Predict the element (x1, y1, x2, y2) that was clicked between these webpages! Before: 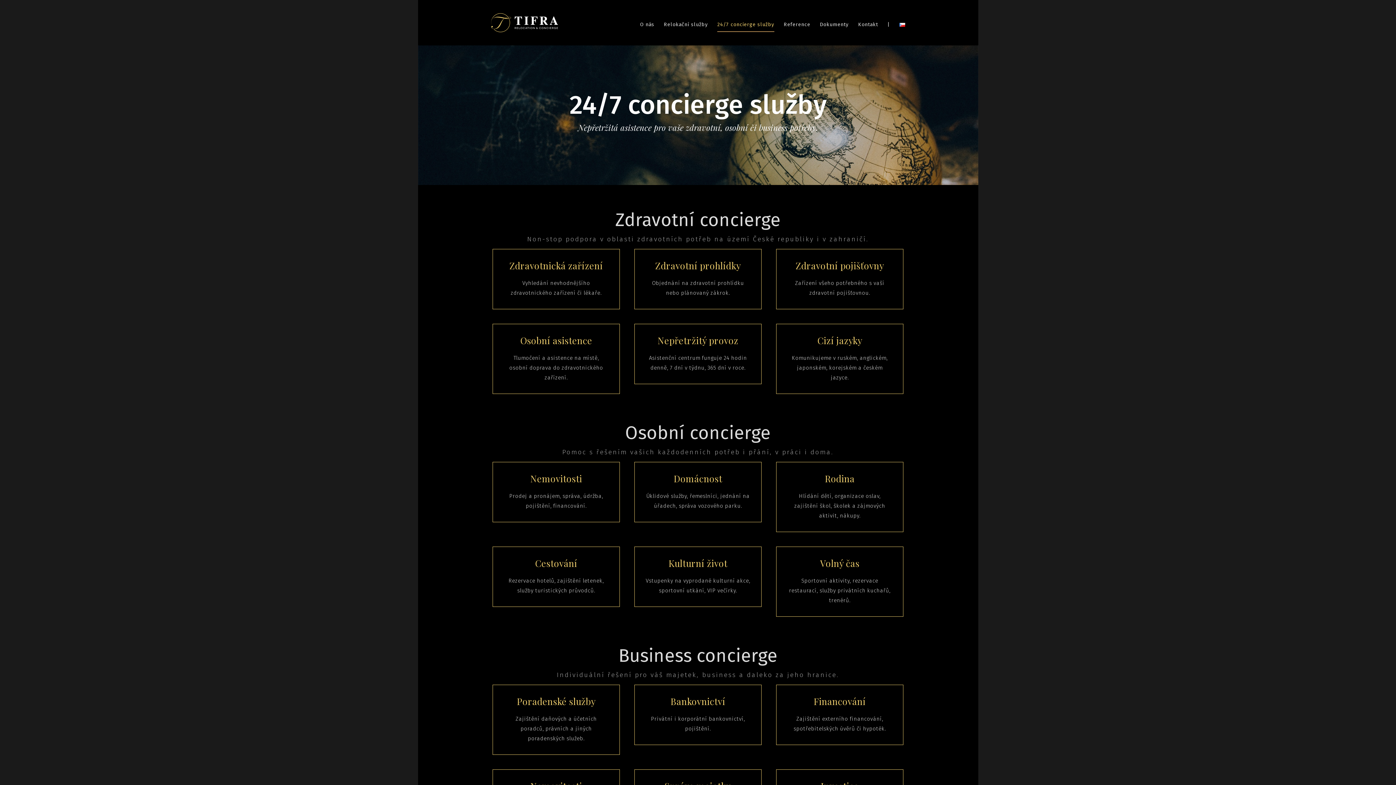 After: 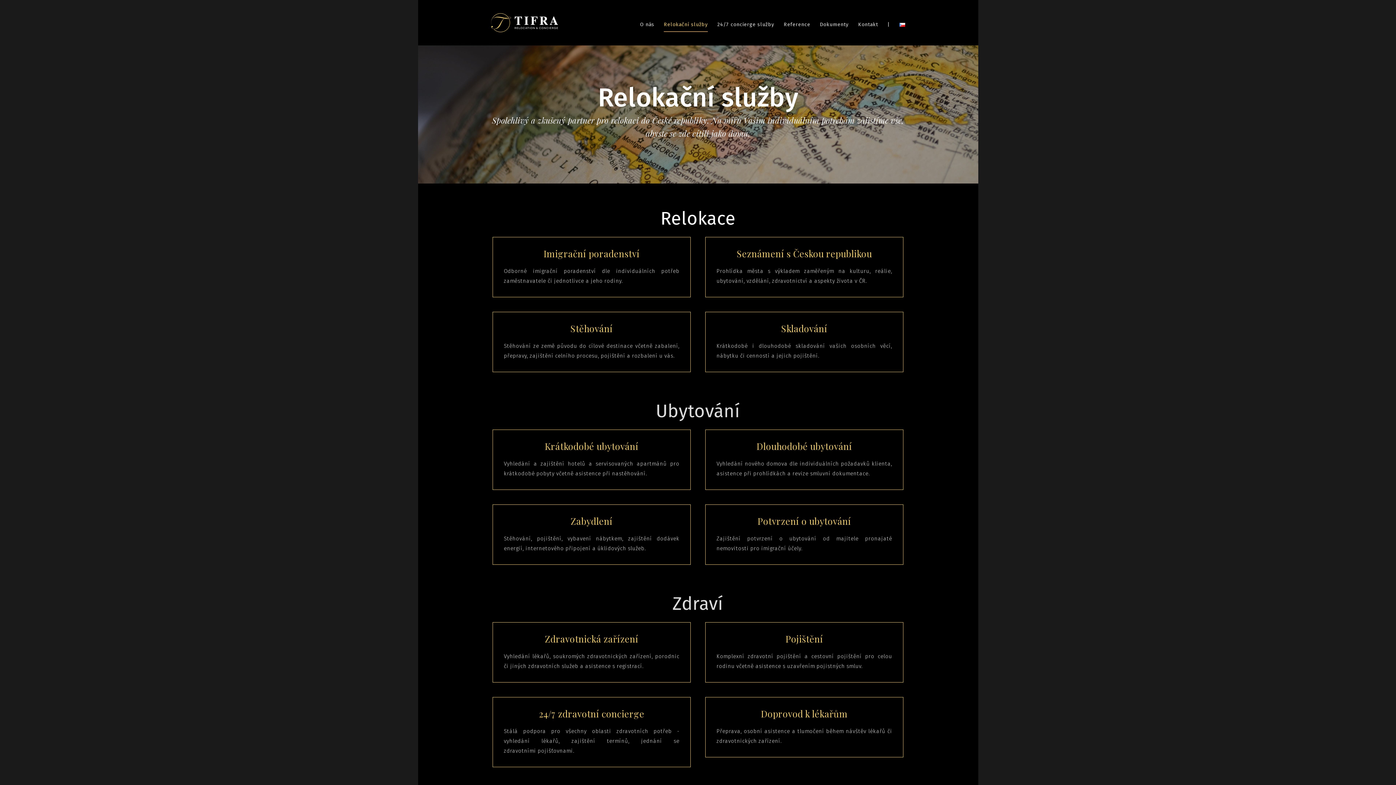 Action: bbox: (663, 21, 708, 28) label: Relokační služby